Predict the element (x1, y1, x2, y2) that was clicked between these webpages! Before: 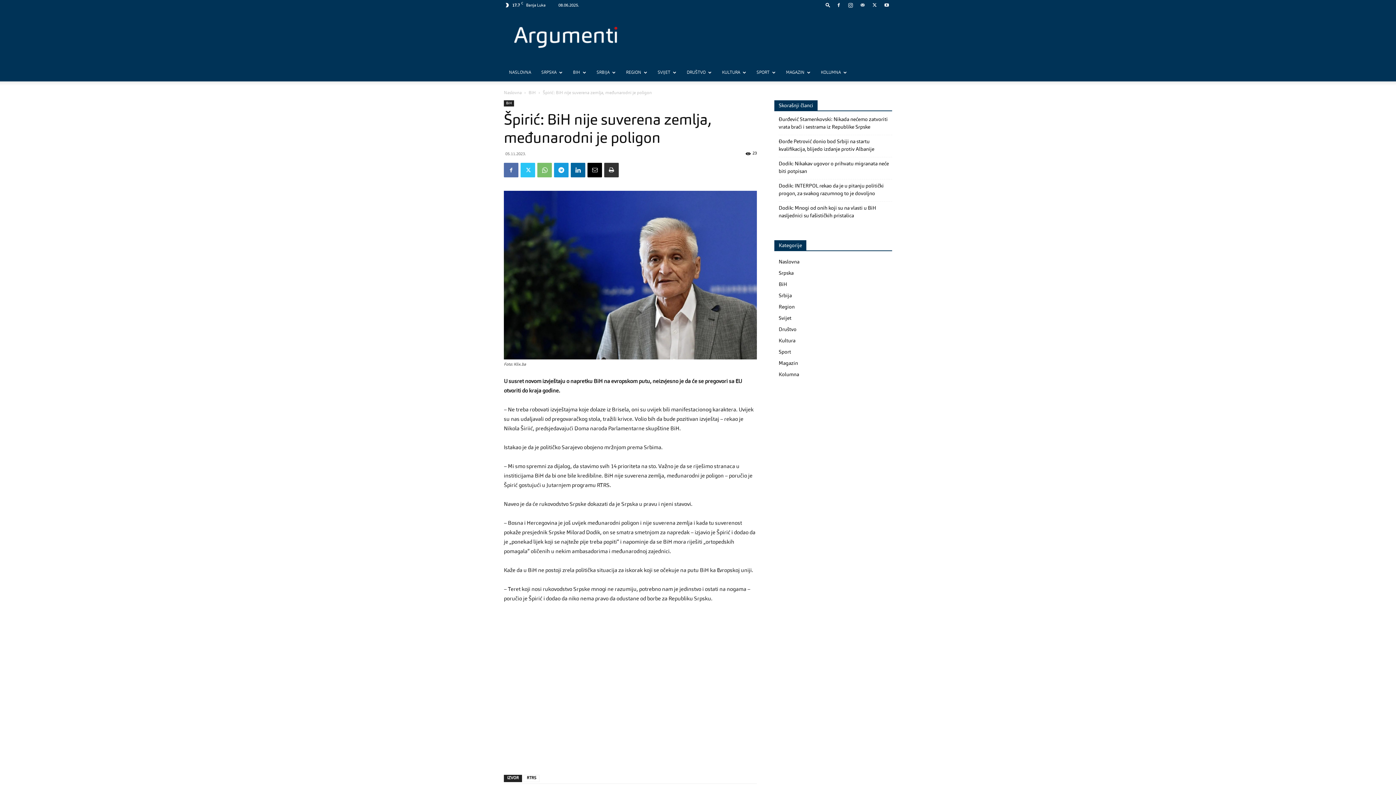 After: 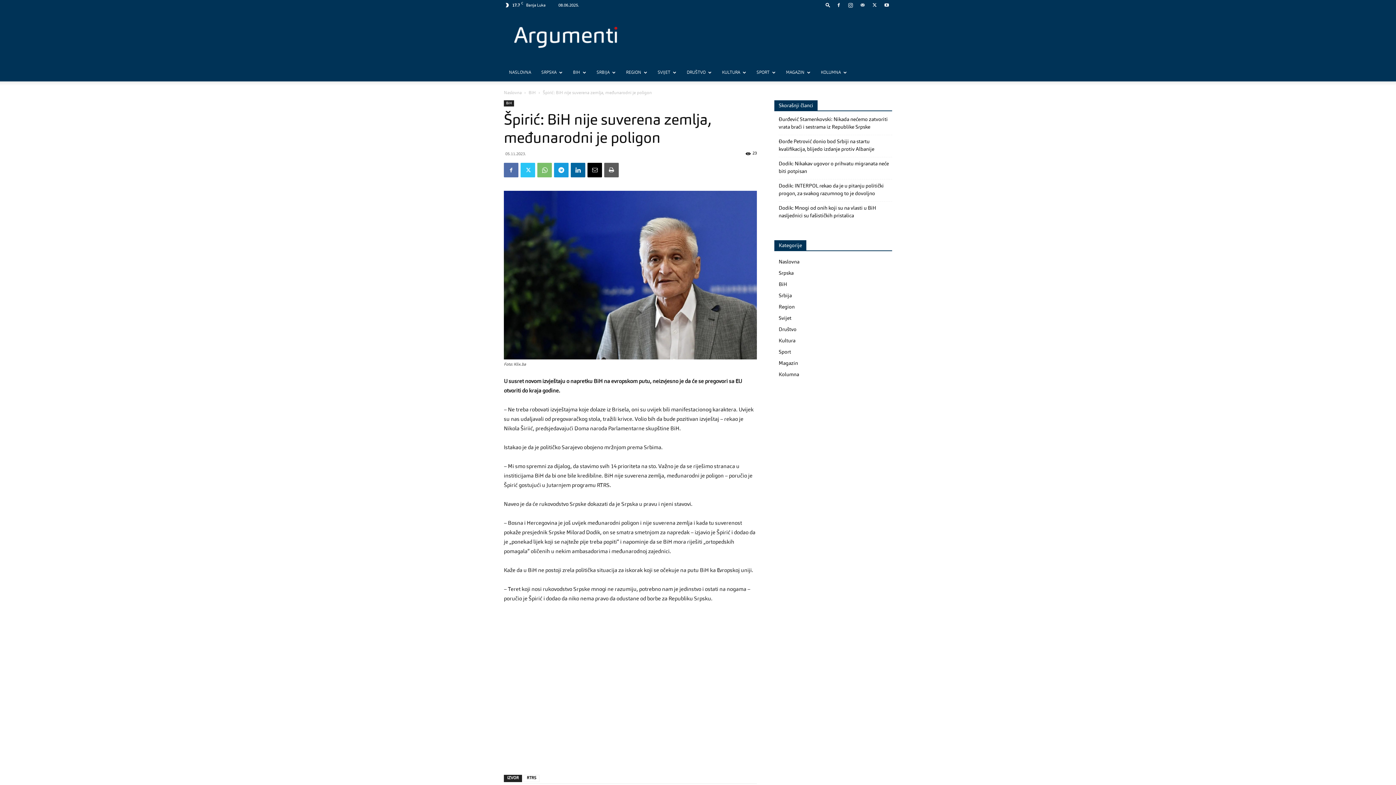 Action: bbox: (604, 162, 618, 177)